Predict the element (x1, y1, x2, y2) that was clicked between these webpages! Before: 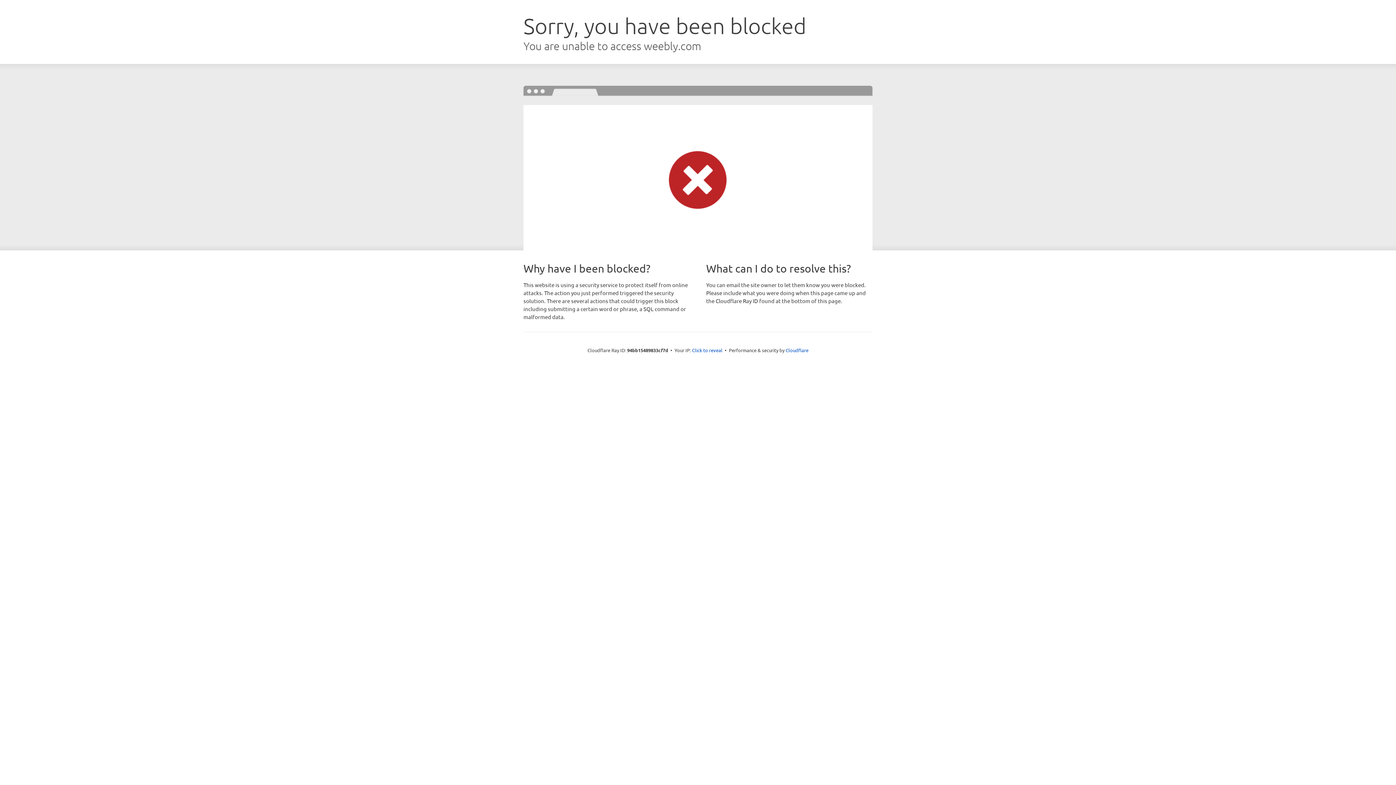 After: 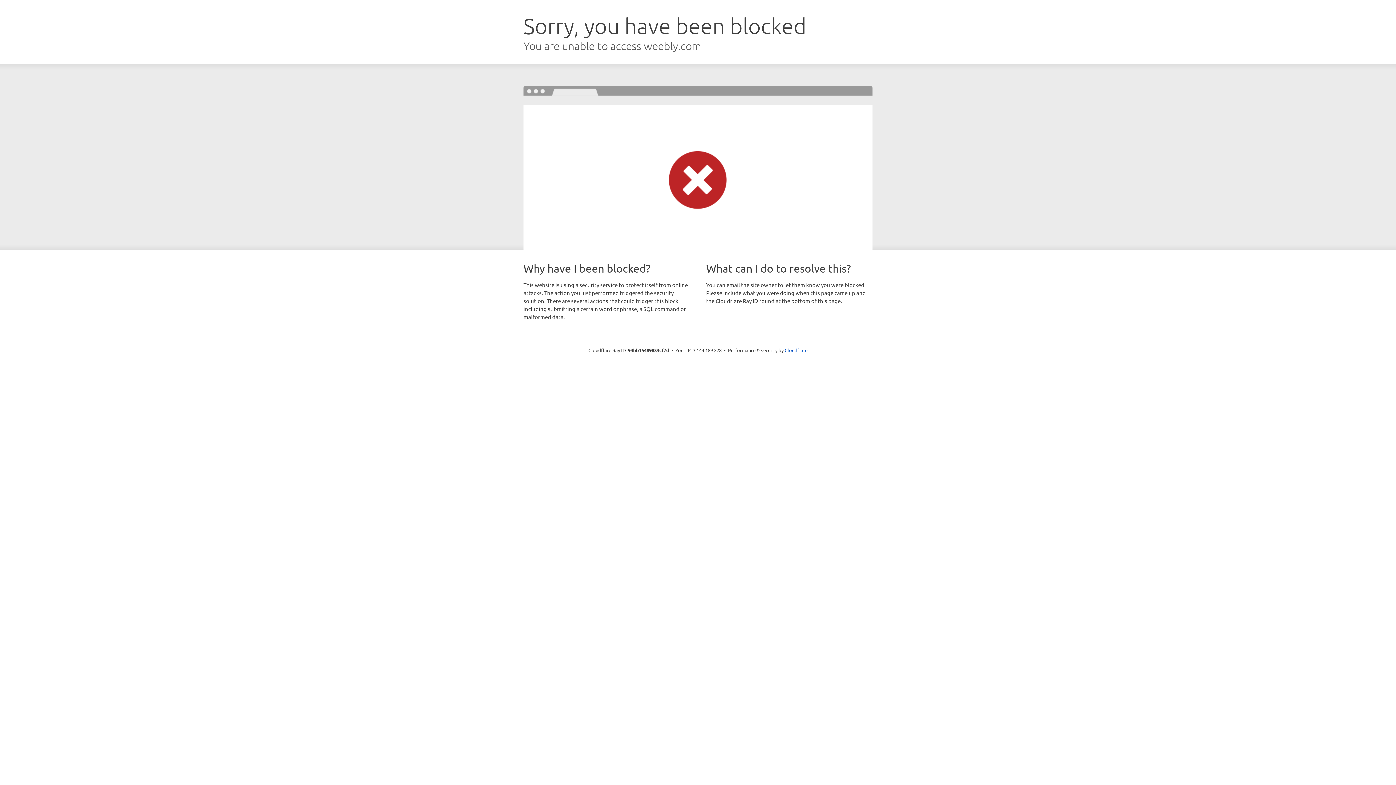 Action: label: Click to reveal bbox: (692, 346, 722, 353)